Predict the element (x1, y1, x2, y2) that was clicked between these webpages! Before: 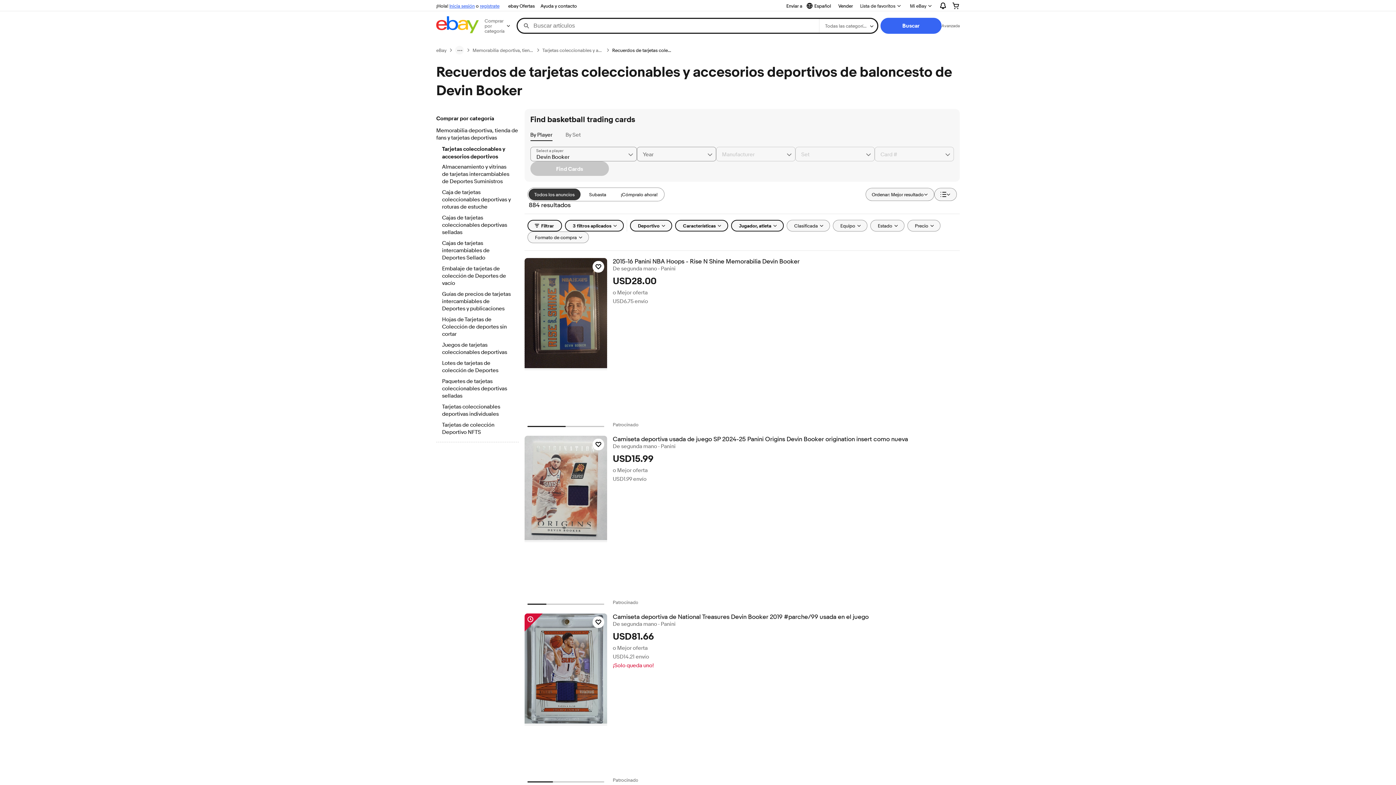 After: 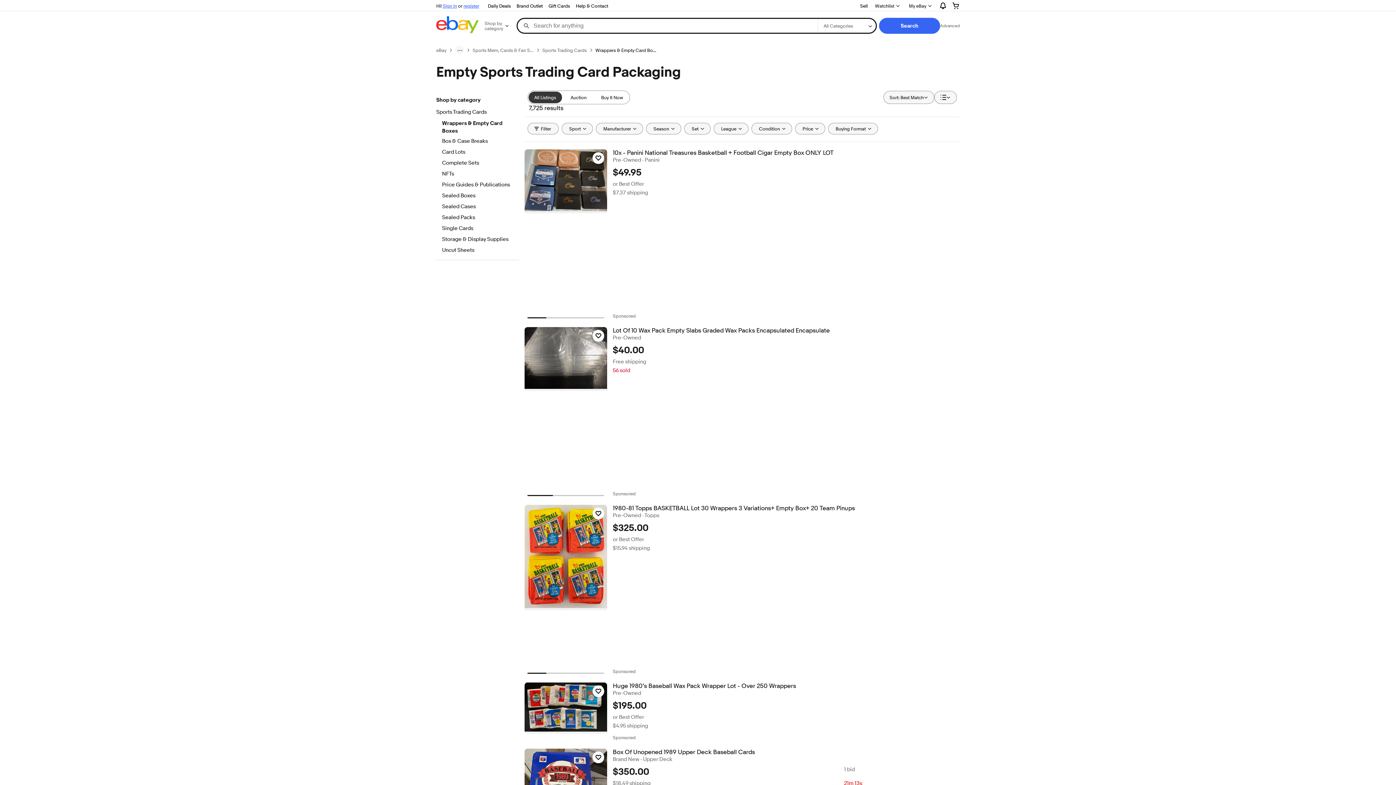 Action: label: Embalaje de tarjetas de colección de Deportes de vacío bbox: (442, 265, 512, 288)